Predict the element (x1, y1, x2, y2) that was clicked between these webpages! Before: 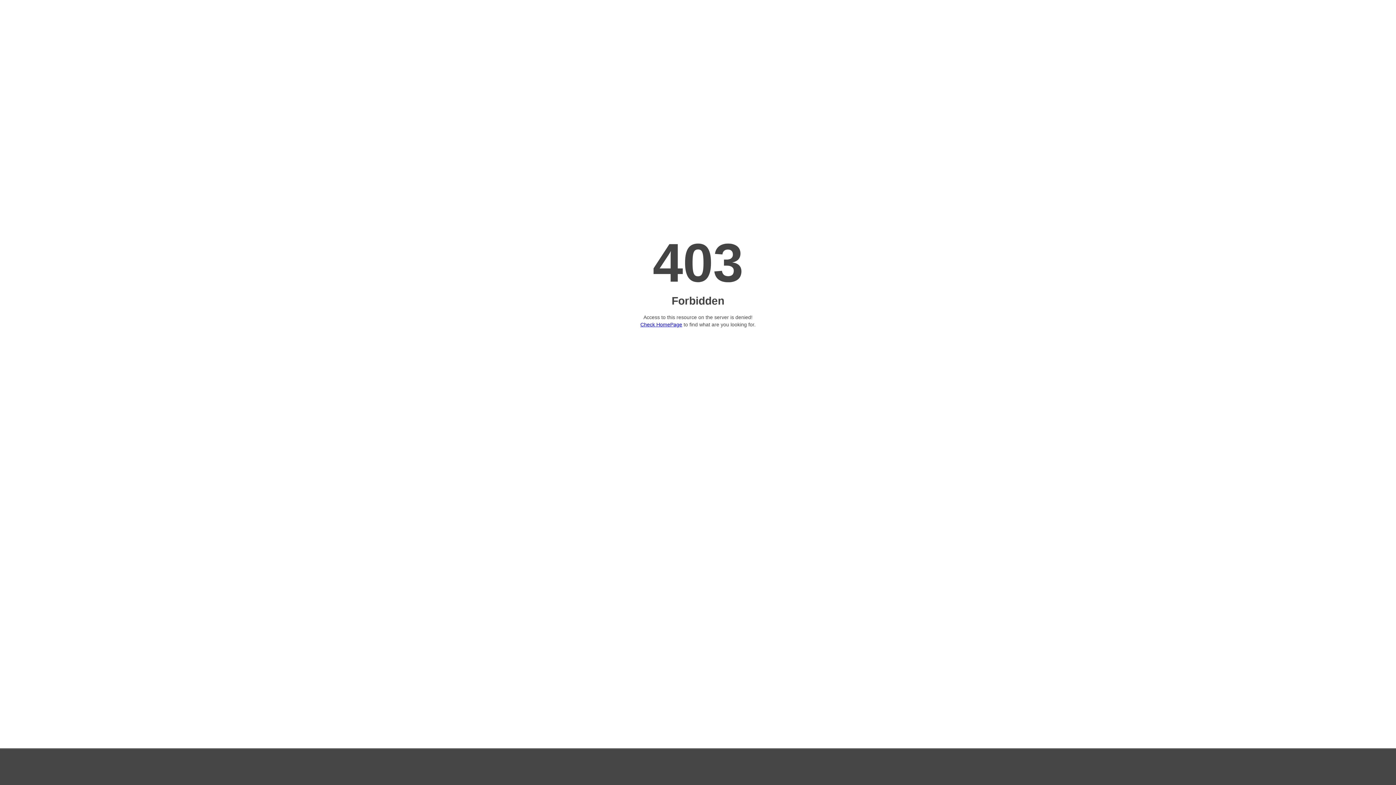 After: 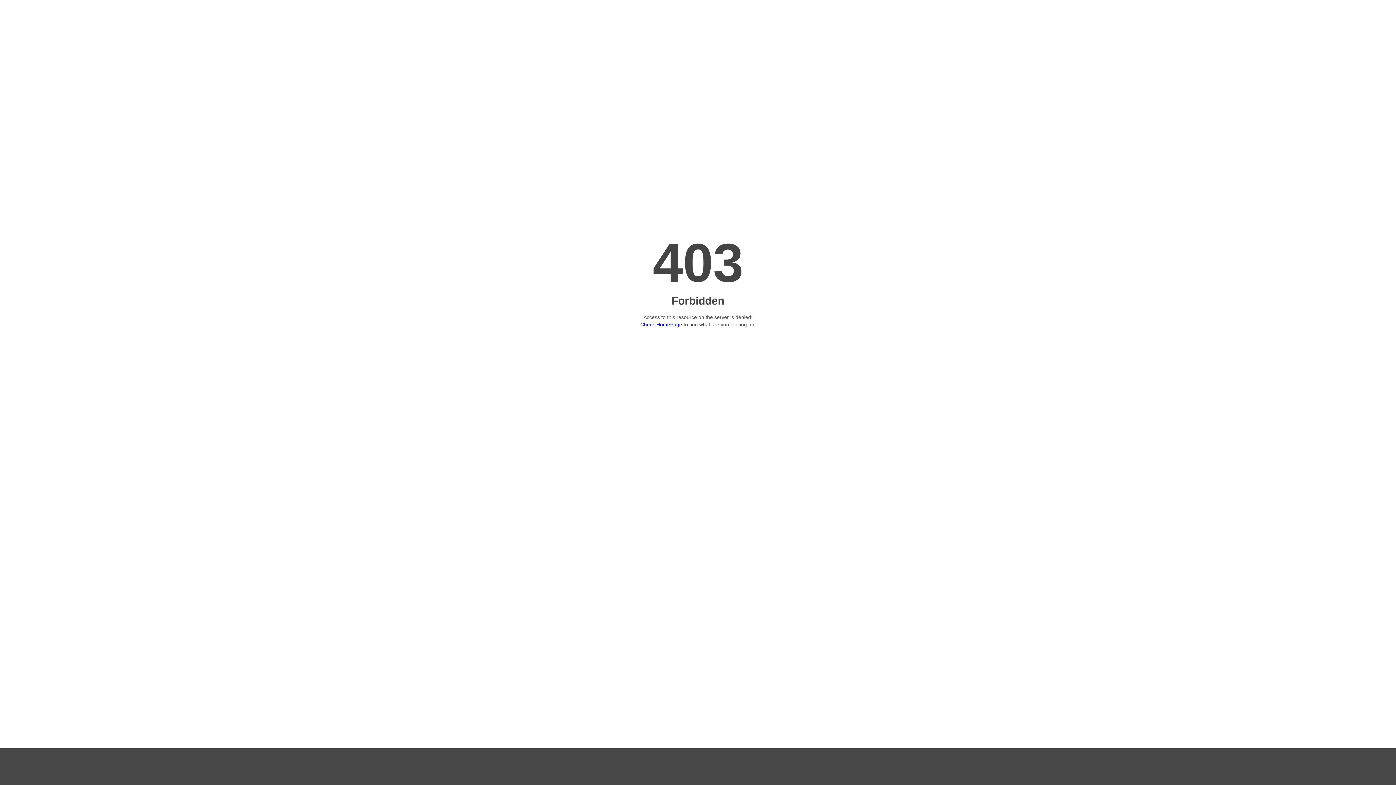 Action: label: Check HomePage bbox: (640, 321, 682, 327)